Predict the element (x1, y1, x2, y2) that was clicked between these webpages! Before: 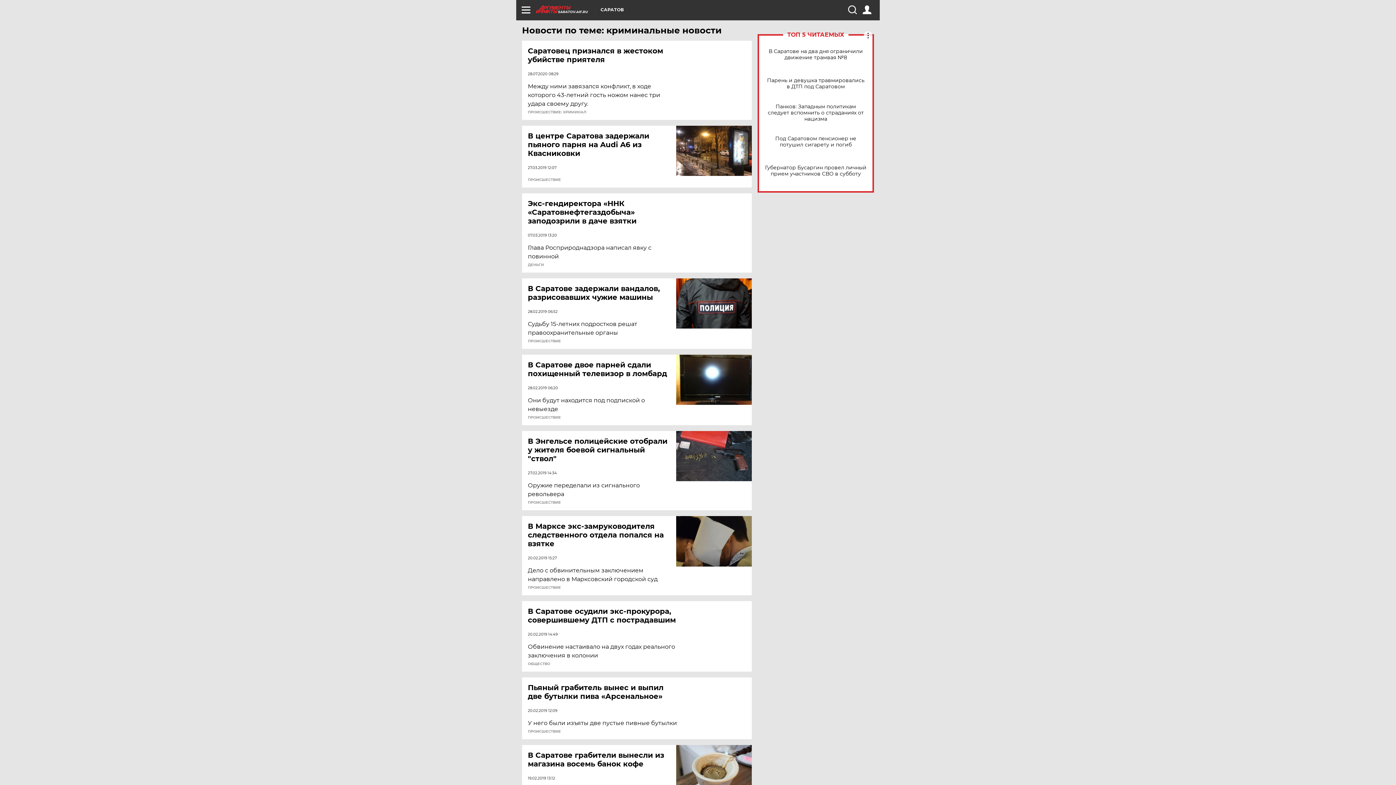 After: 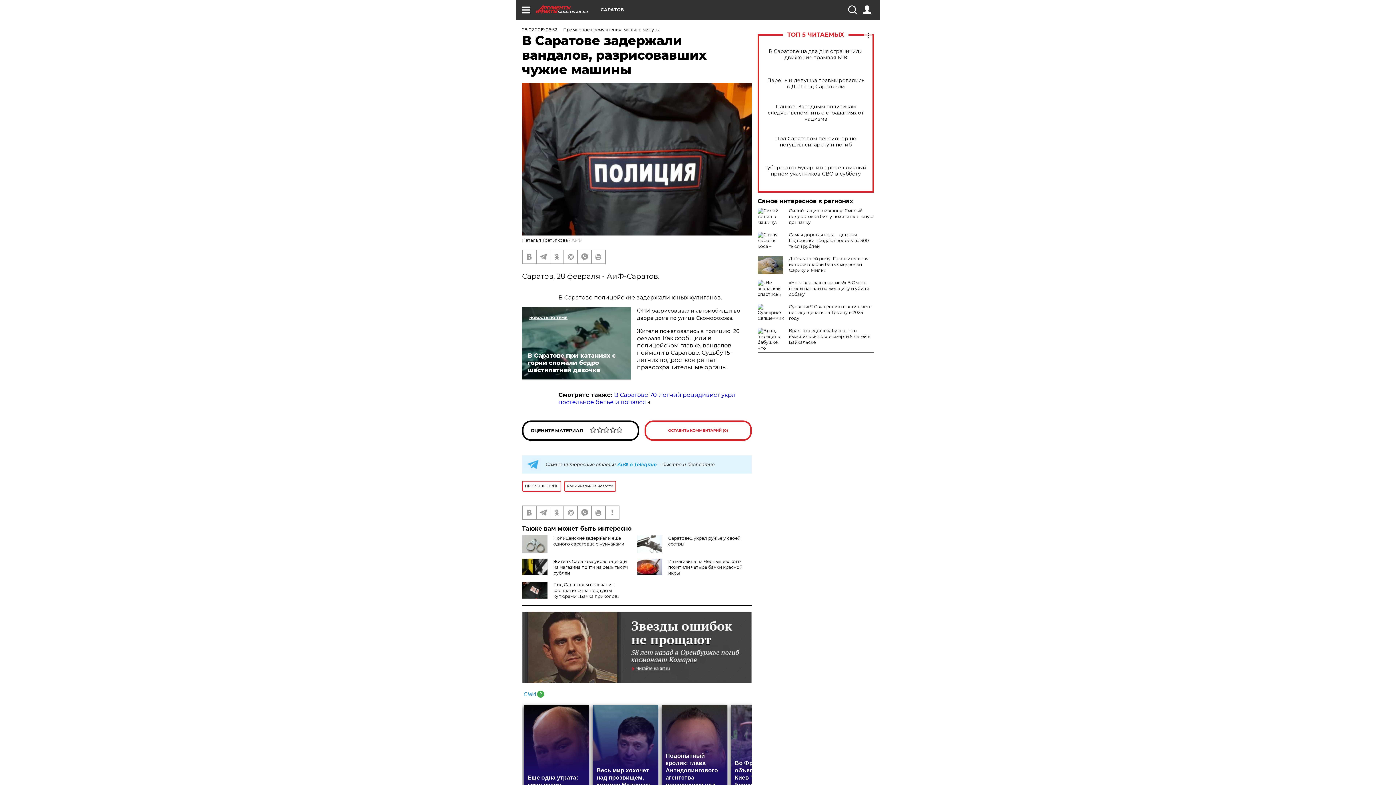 Action: bbox: (676, 278, 752, 328)